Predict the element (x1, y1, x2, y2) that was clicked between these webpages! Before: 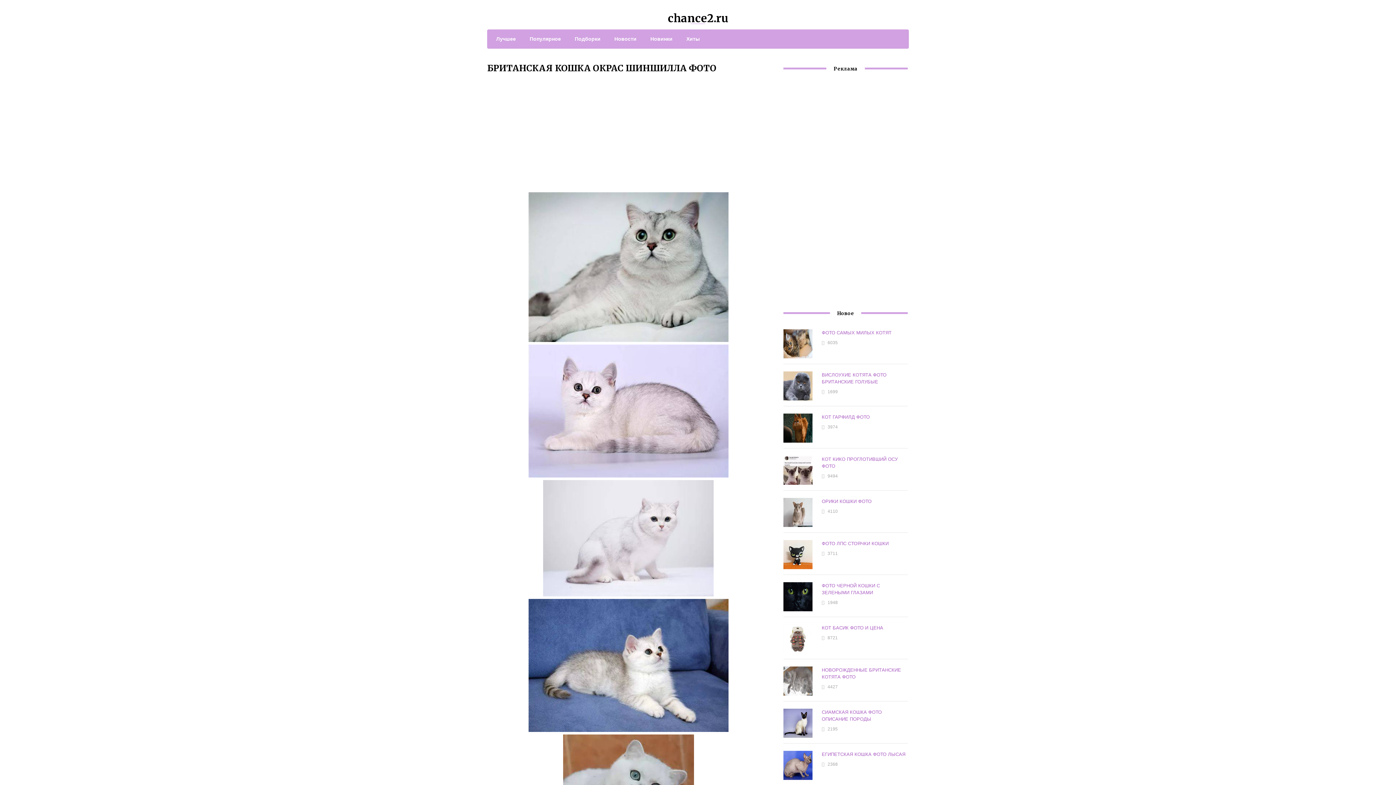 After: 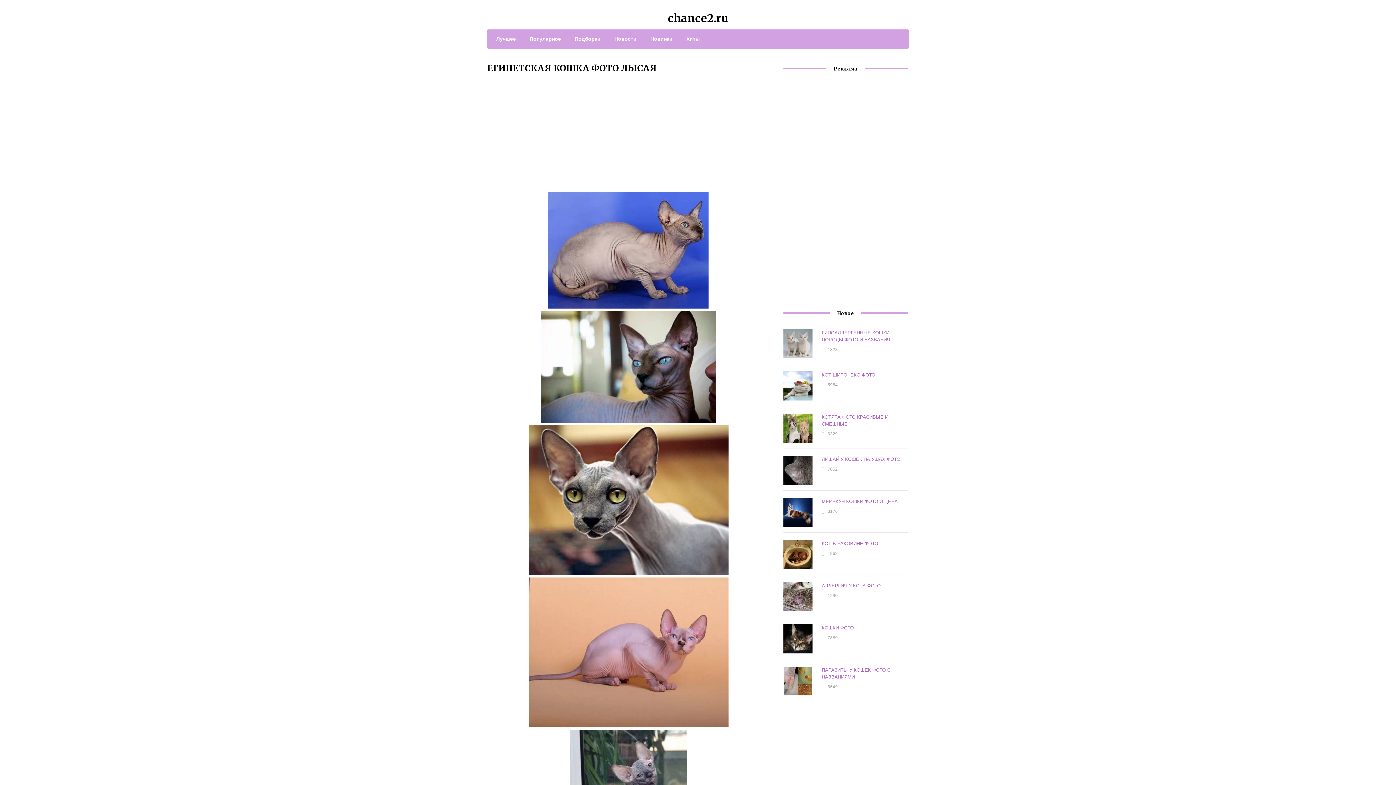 Action: bbox: (821, 752, 905, 757) label: ЕГИПЕТСКАЯ КОШКА ФОТО ЛЫСАЯ